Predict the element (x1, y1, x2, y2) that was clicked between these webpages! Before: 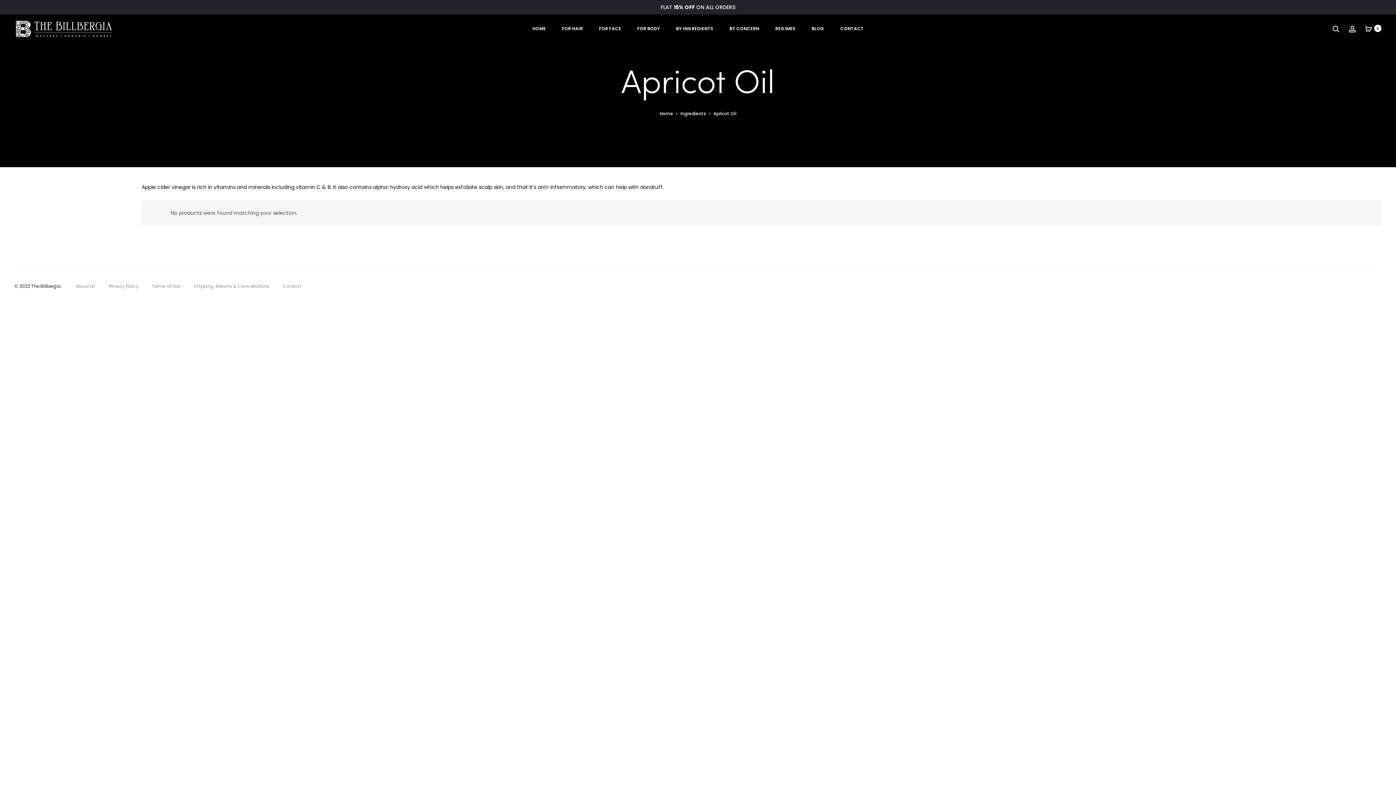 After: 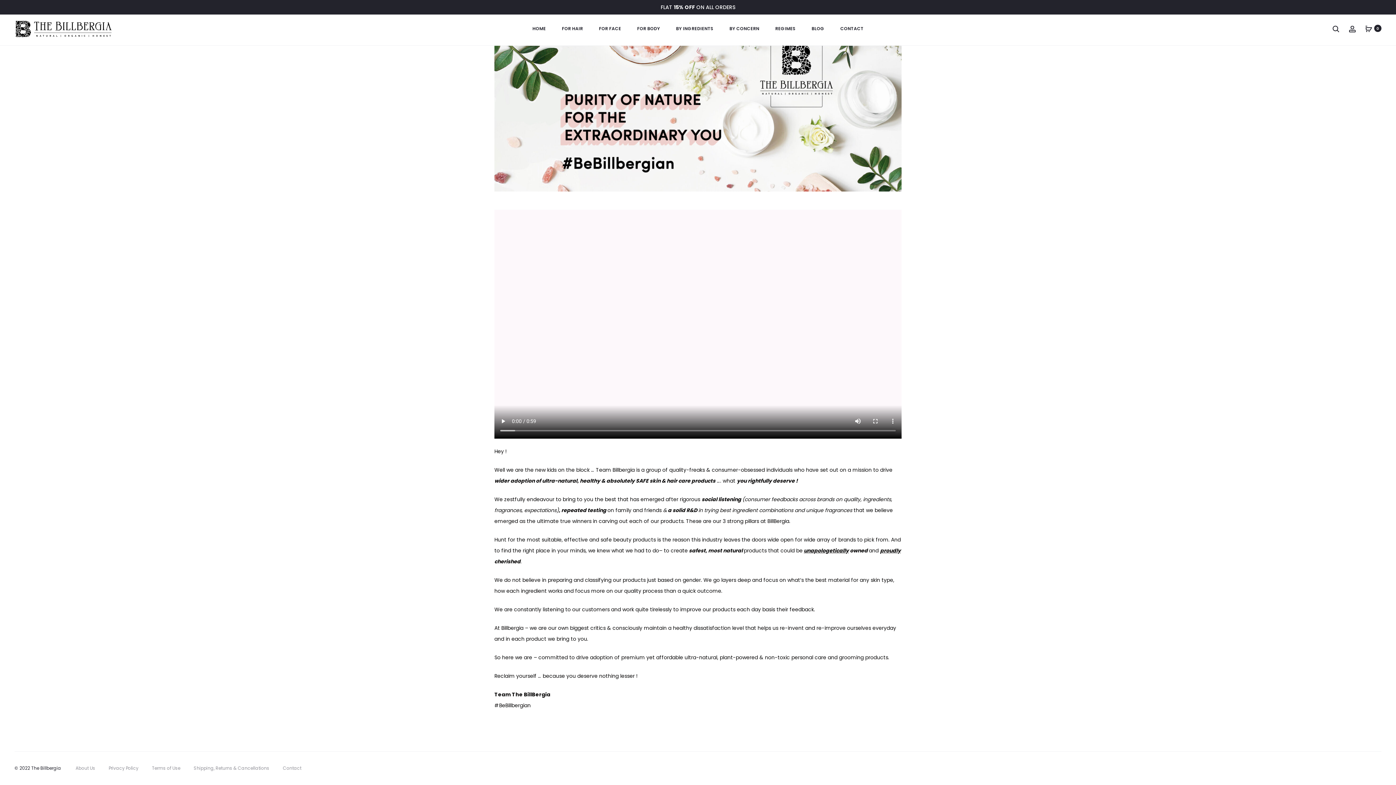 Action: label: About Us bbox: (75, 283, 95, 289)